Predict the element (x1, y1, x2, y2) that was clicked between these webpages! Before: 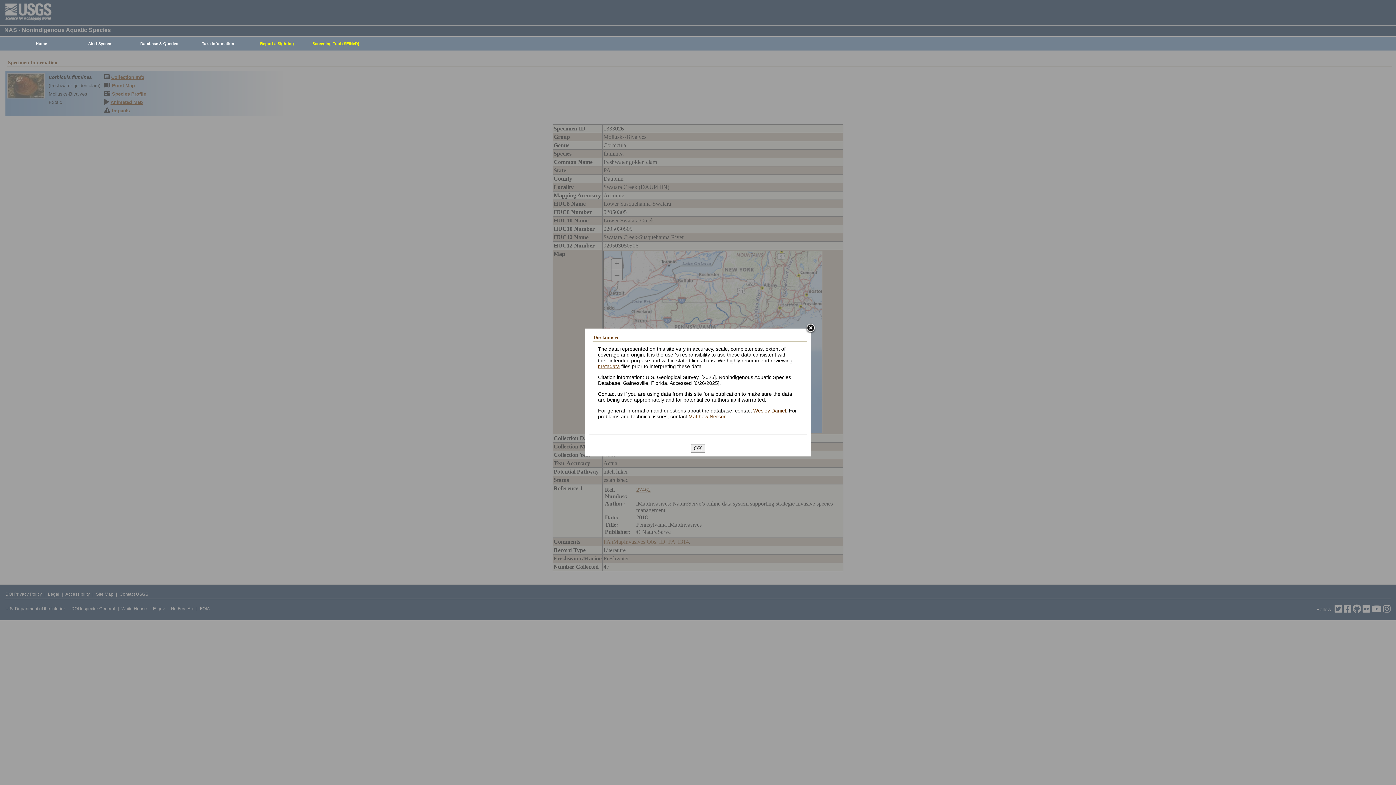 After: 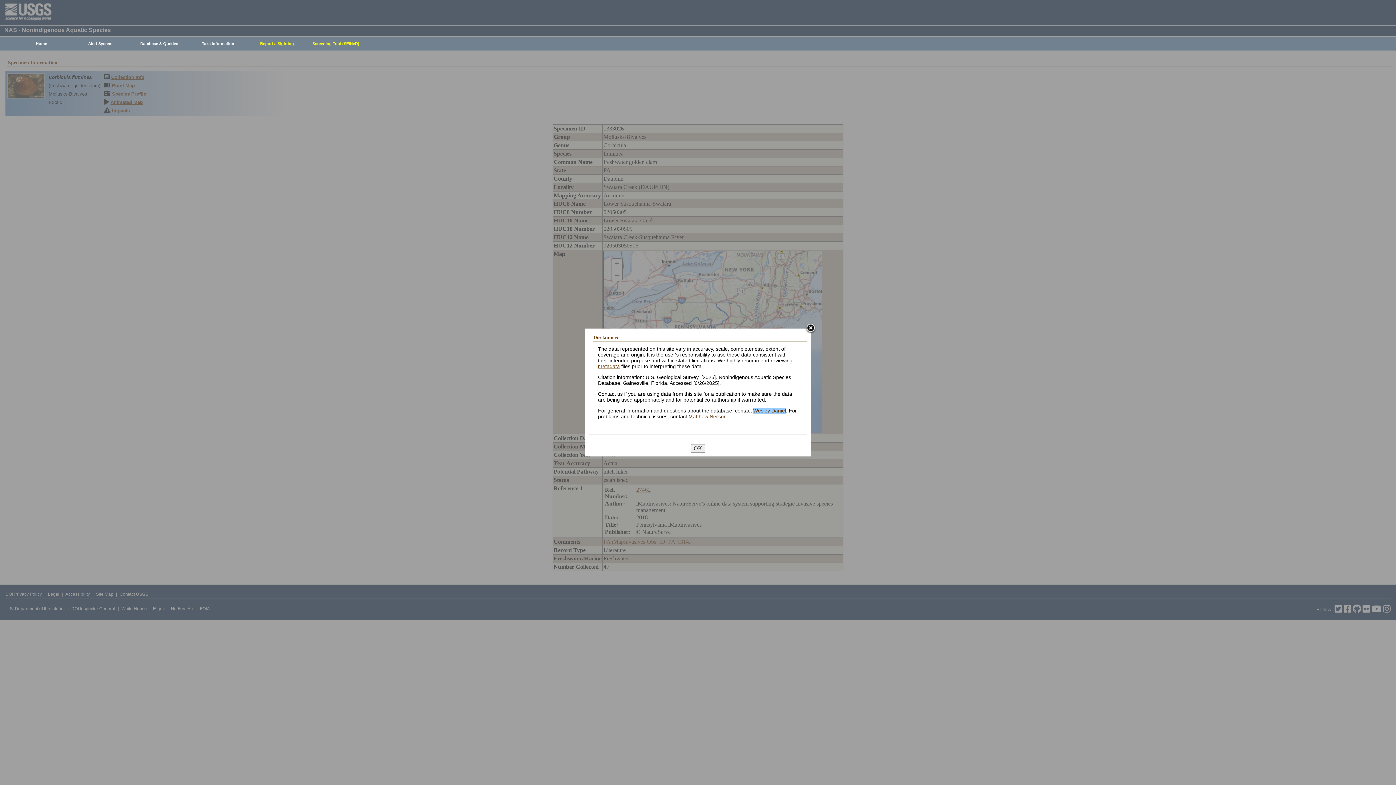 Action: bbox: (753, 407, 786, 413) label: Wesley Daniel